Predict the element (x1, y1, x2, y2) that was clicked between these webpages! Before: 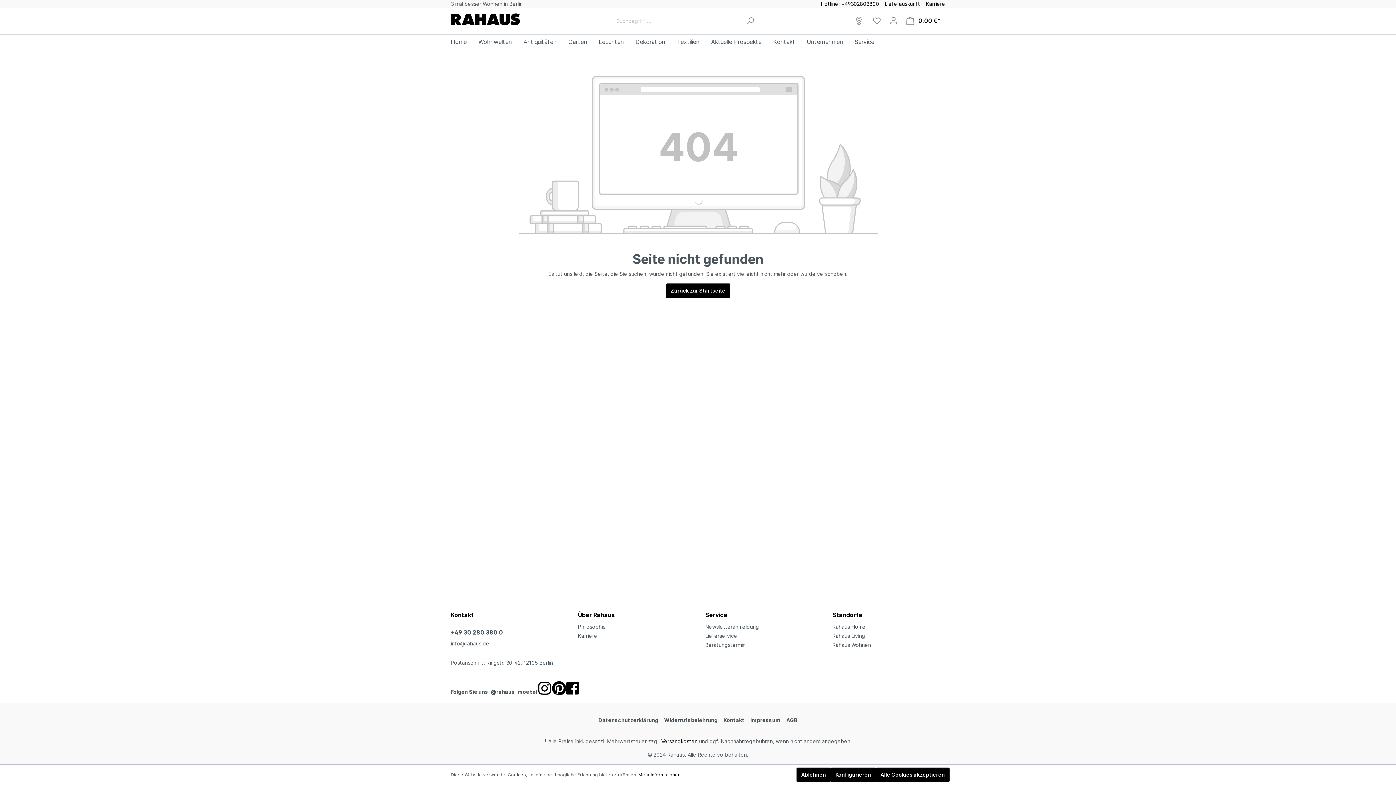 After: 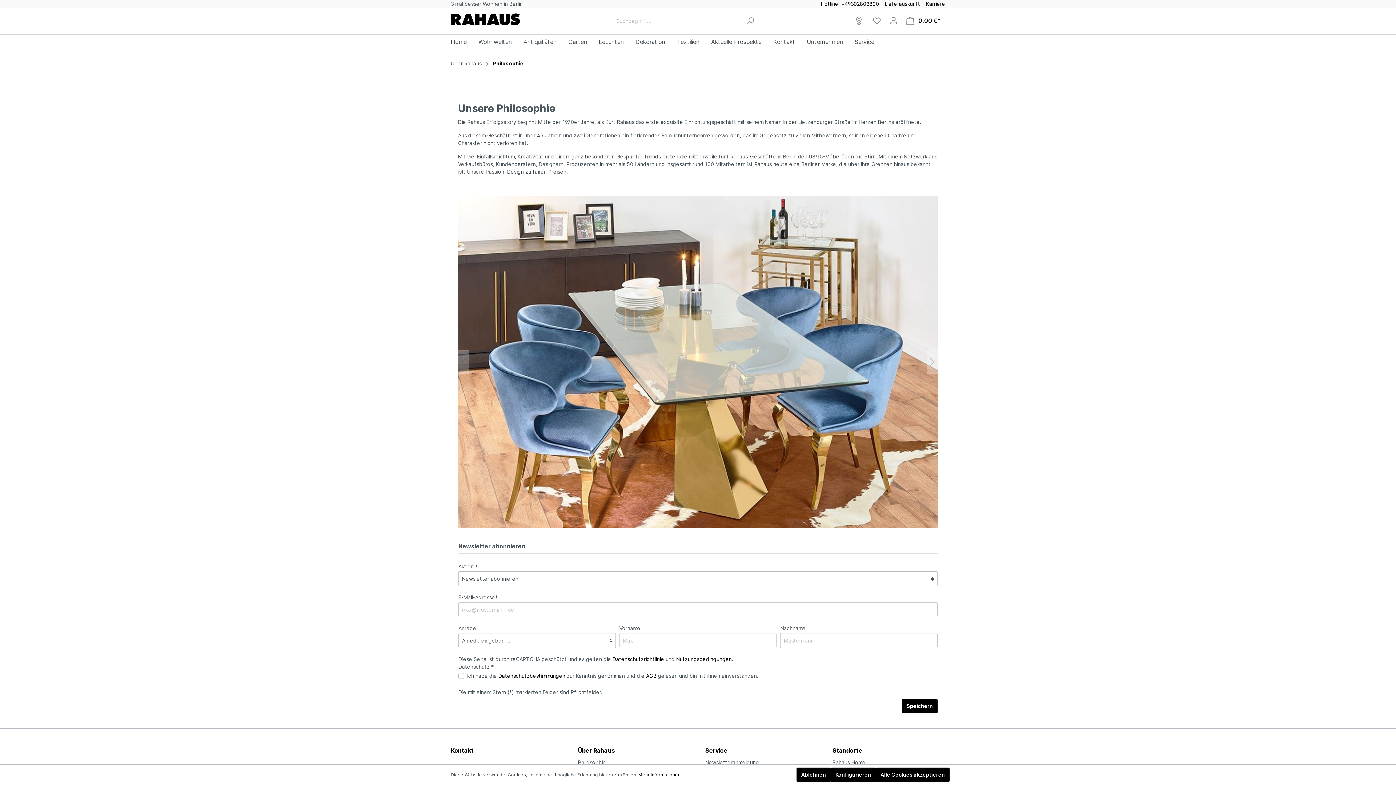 Action: bbox: (578, 624, 606, 630) label: Philosophie